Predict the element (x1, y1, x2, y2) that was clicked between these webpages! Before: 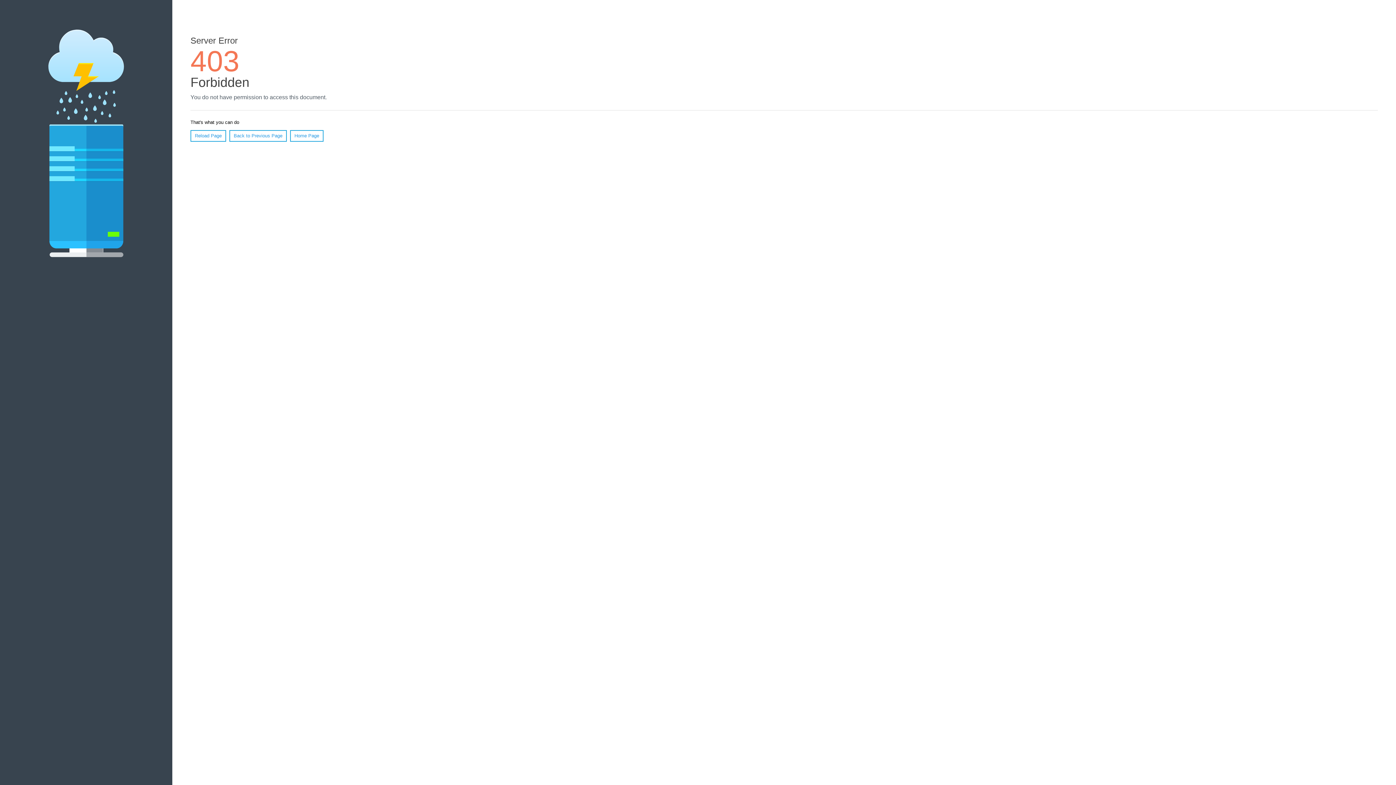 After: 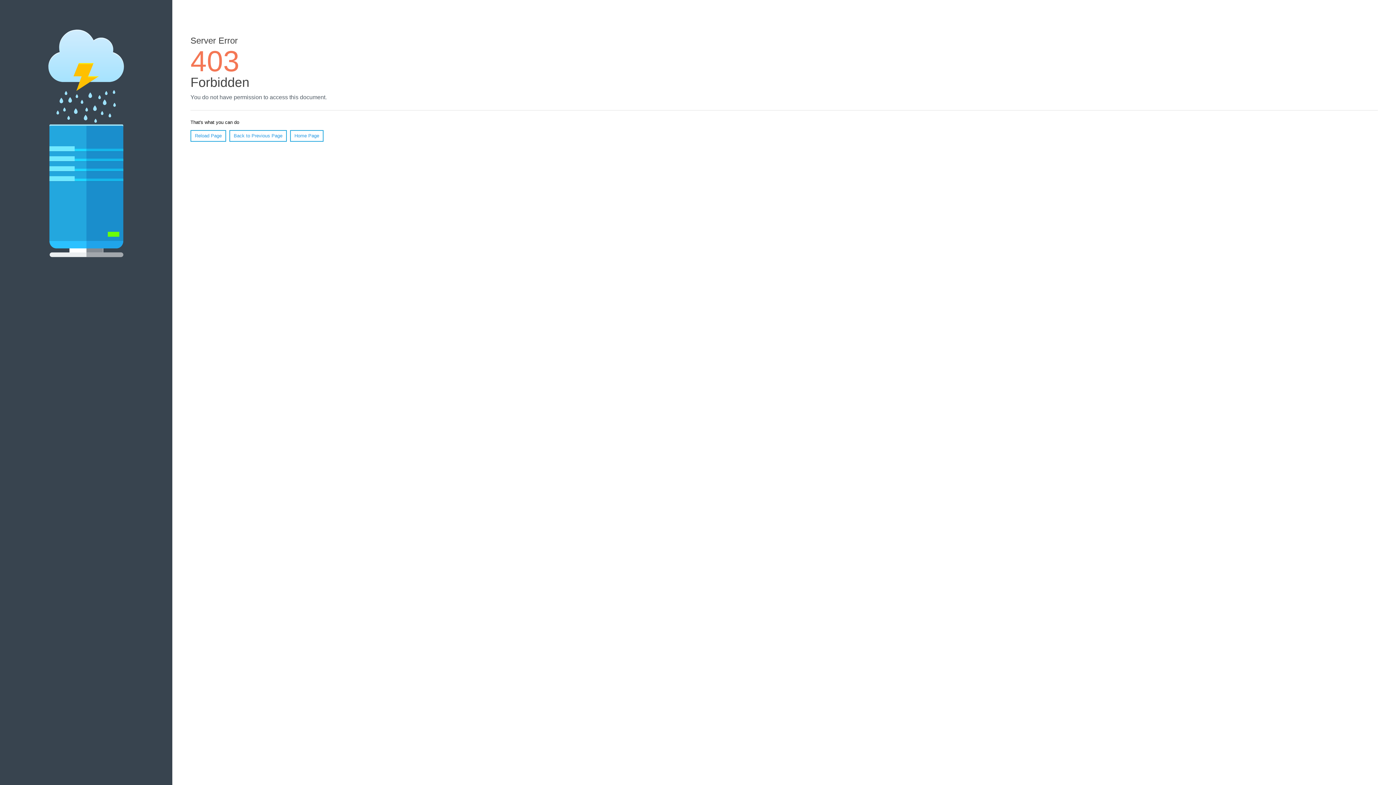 Action: label: Home Page bbox: (290, 130, 323, 141)